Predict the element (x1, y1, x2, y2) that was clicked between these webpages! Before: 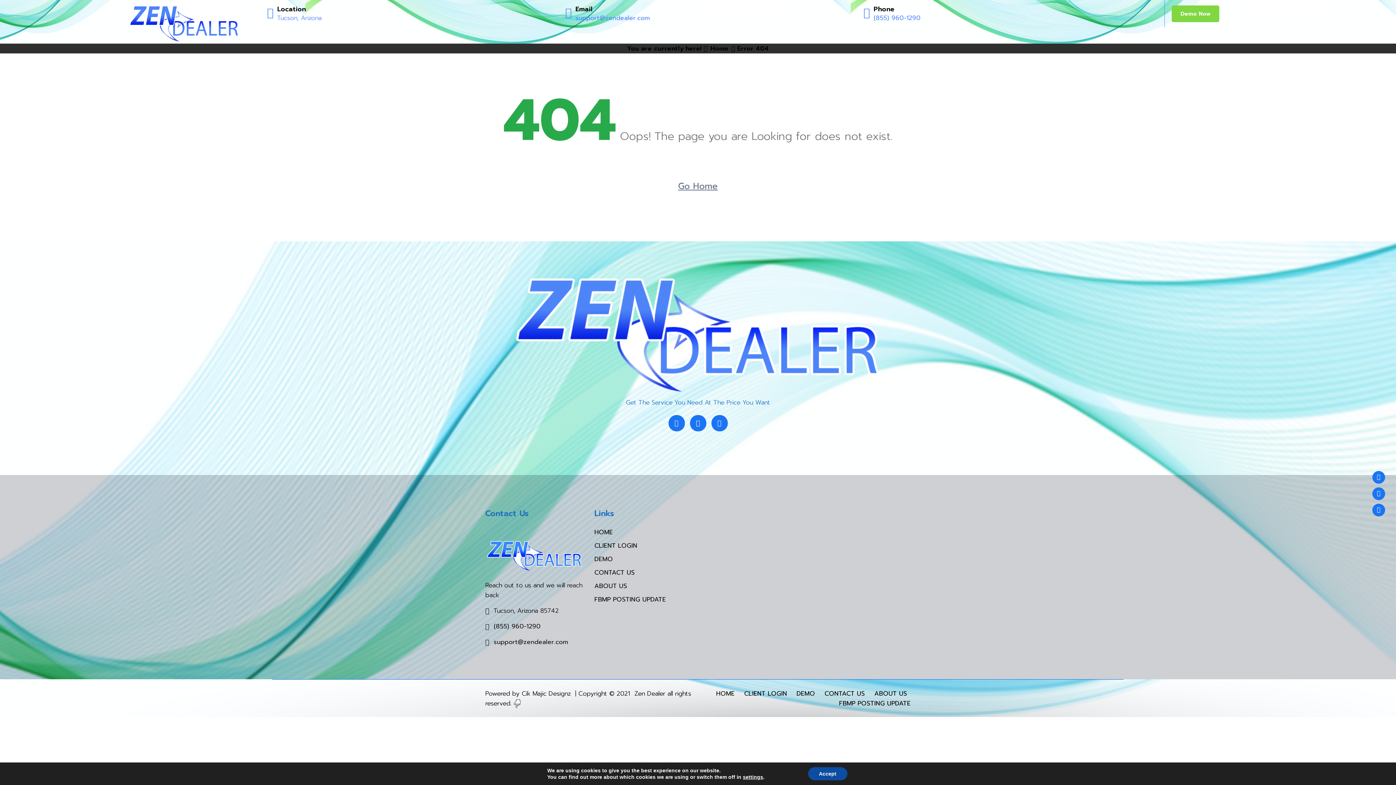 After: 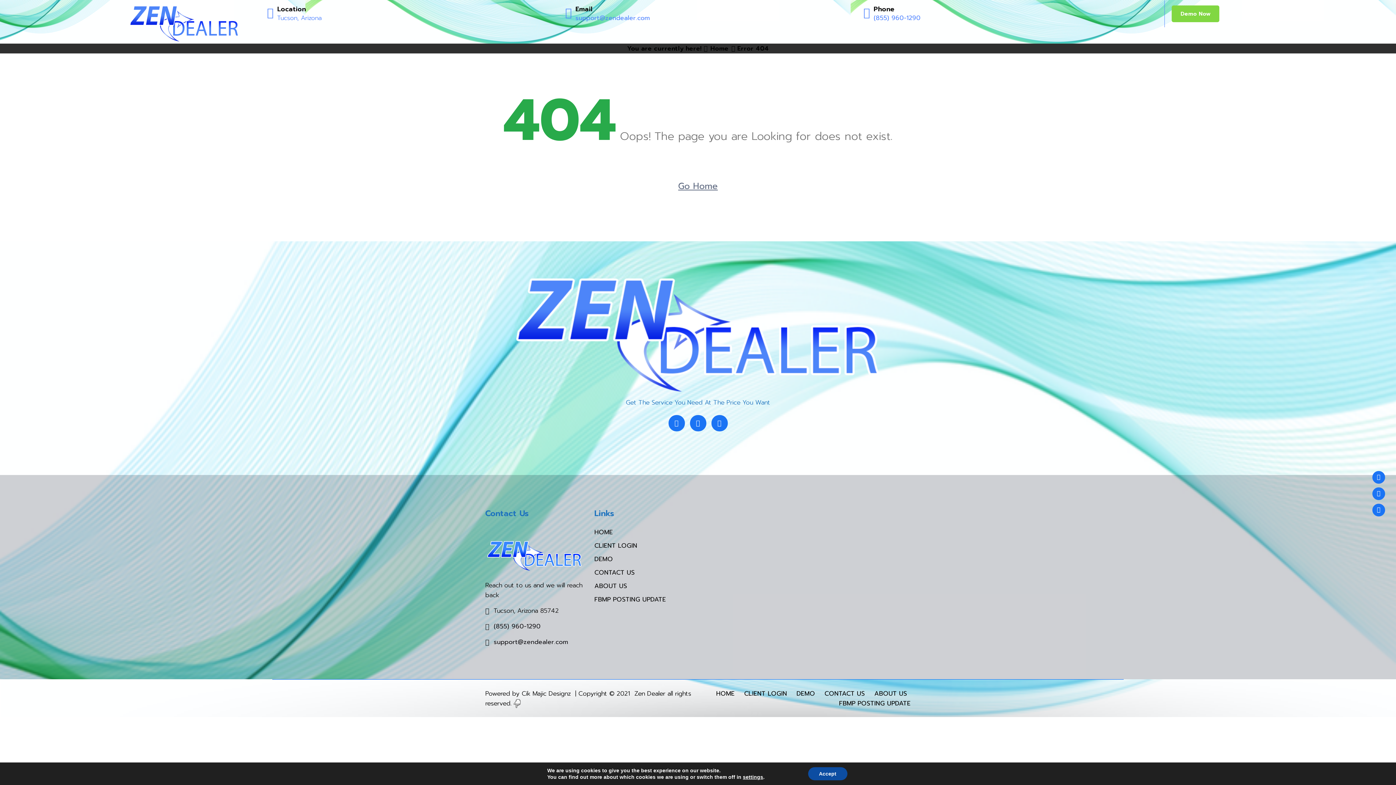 Action: label: support@zendealer.com bbox: (575, 13, 650, 22)